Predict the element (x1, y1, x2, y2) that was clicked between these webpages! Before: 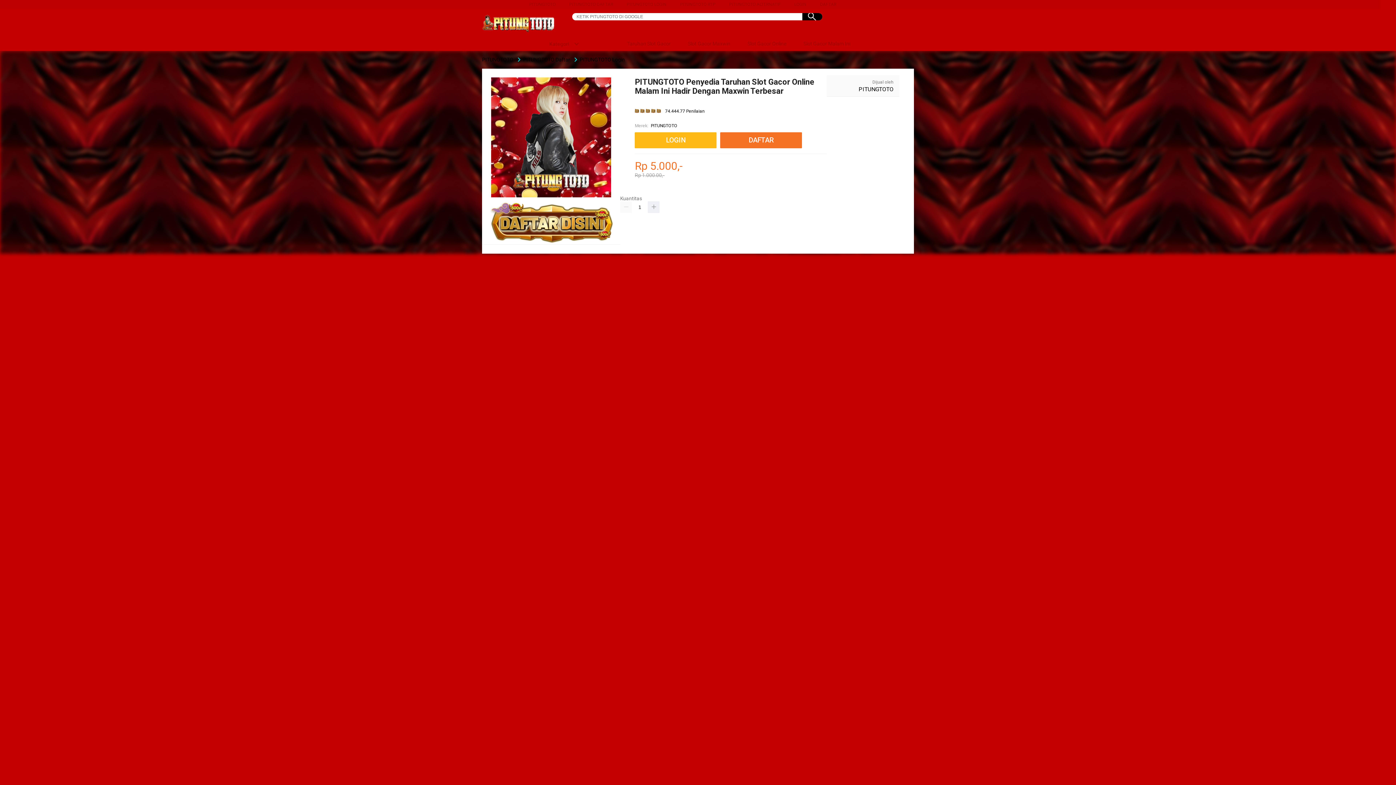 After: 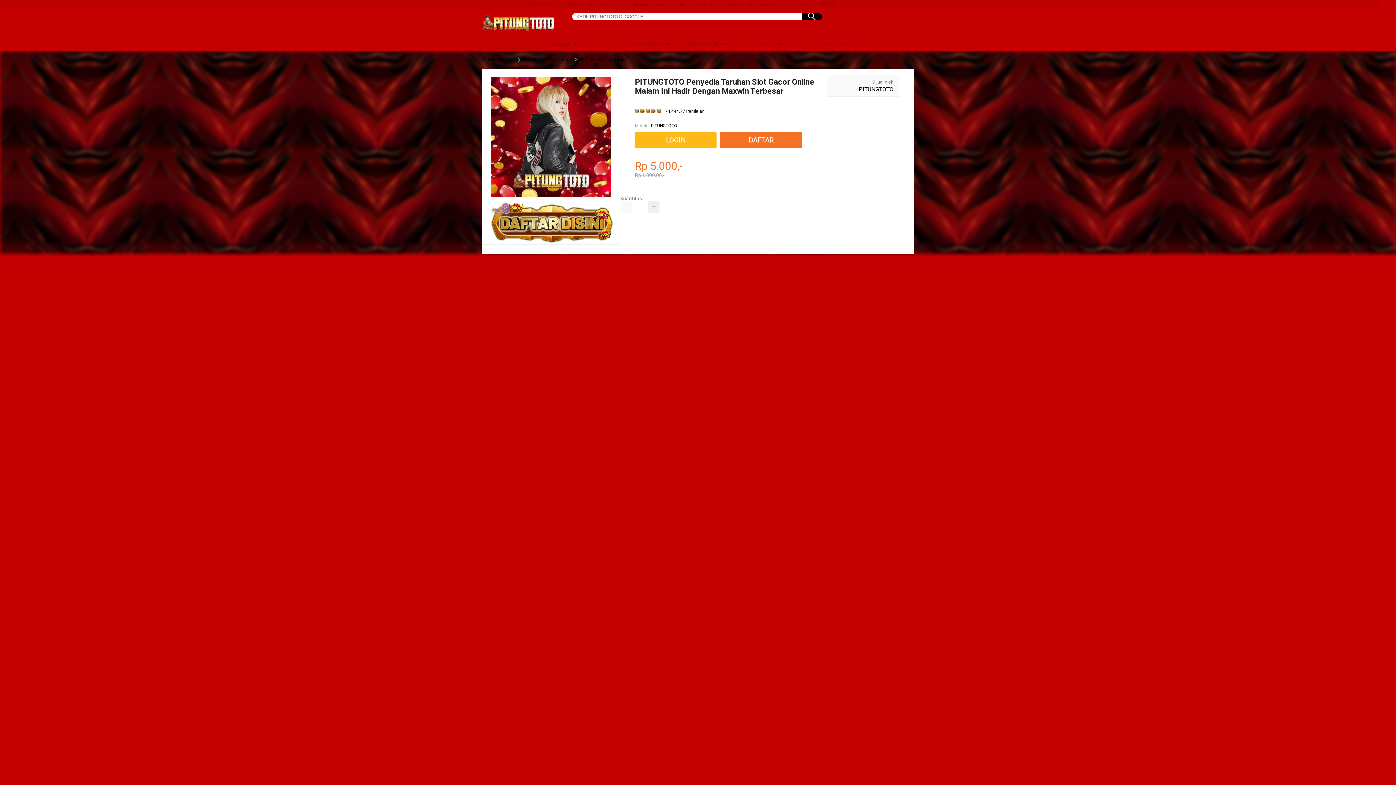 Action: bbox: (482, 13, 554, 36)